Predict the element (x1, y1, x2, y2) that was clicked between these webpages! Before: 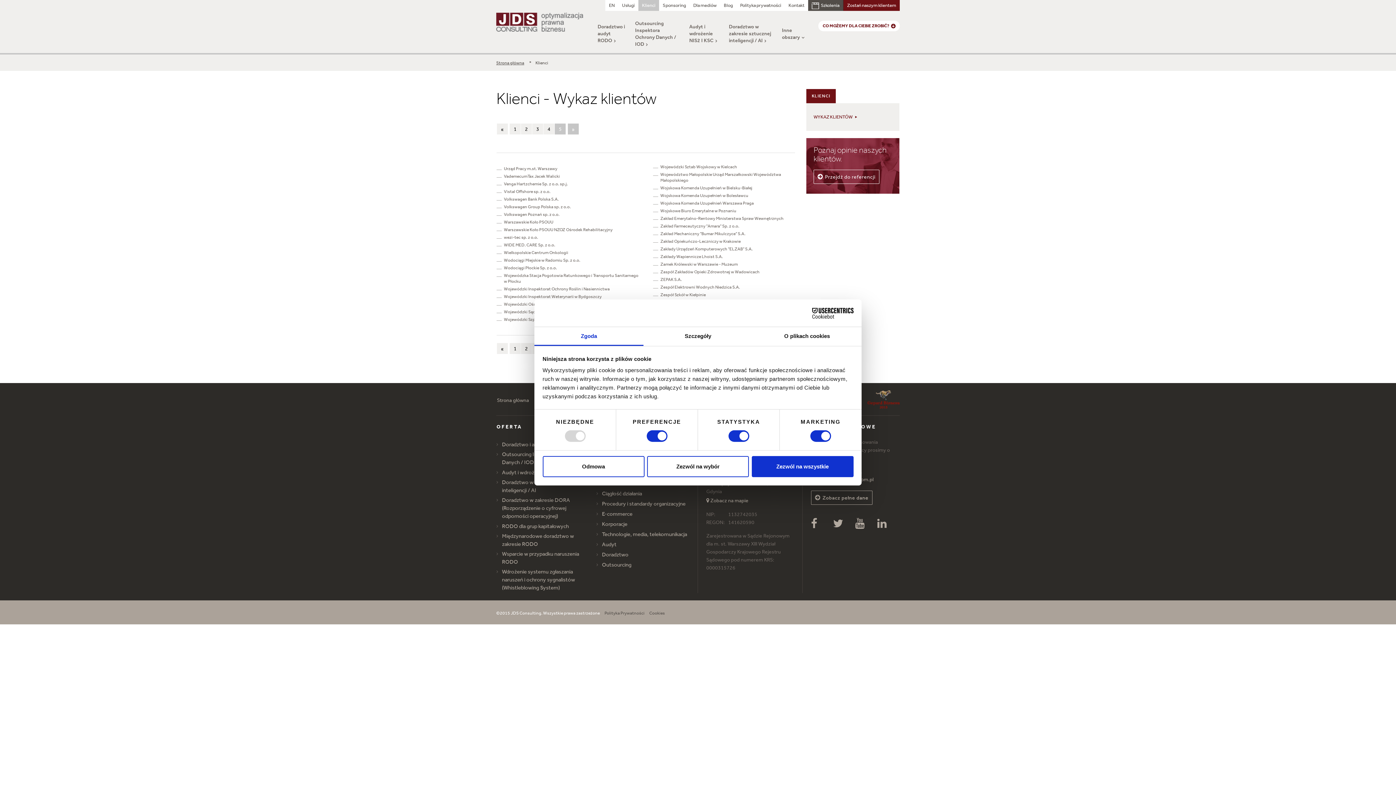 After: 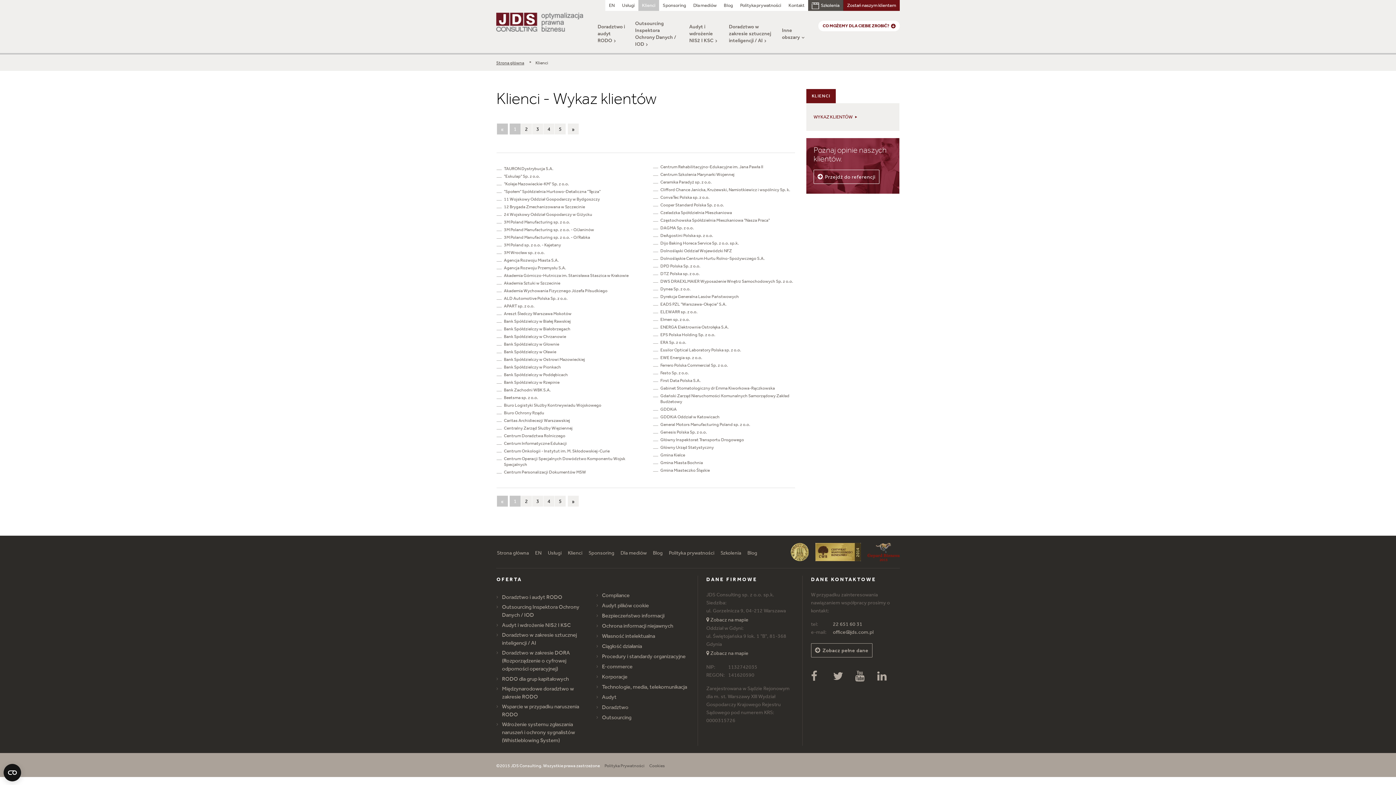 Action: bbox: (509, 123, 520, 134) label: 1